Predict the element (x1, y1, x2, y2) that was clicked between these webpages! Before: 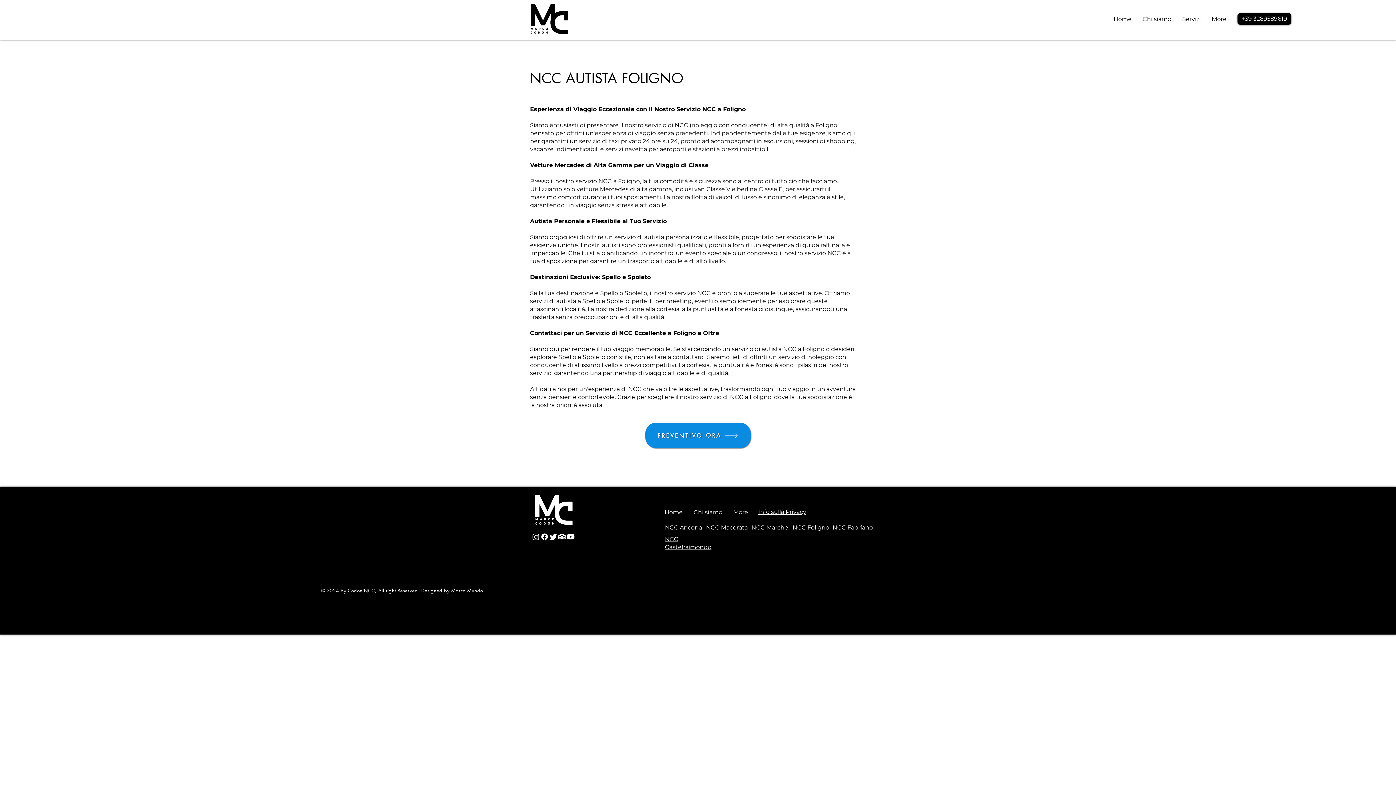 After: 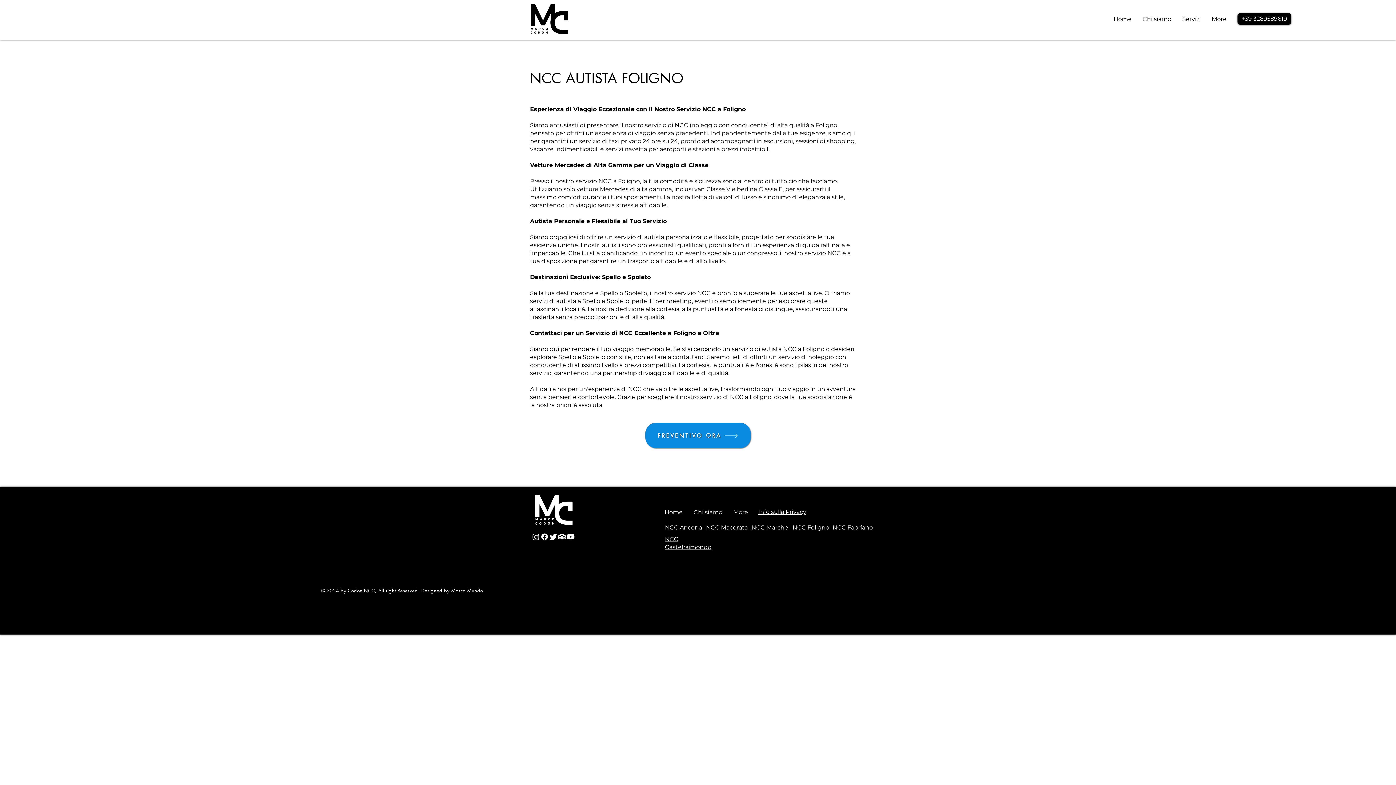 Action: label: NCC Foligno bbox: (792, 524, 829, 531)